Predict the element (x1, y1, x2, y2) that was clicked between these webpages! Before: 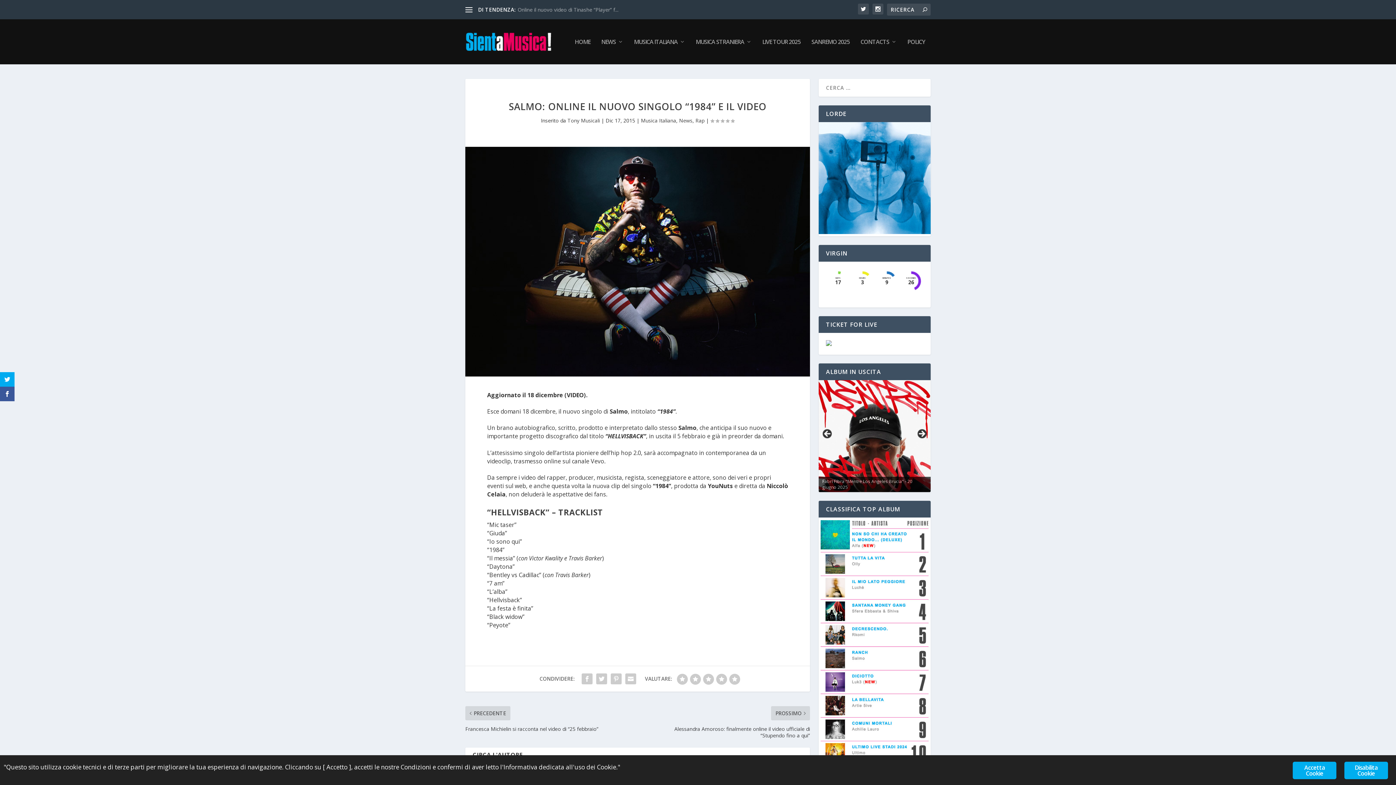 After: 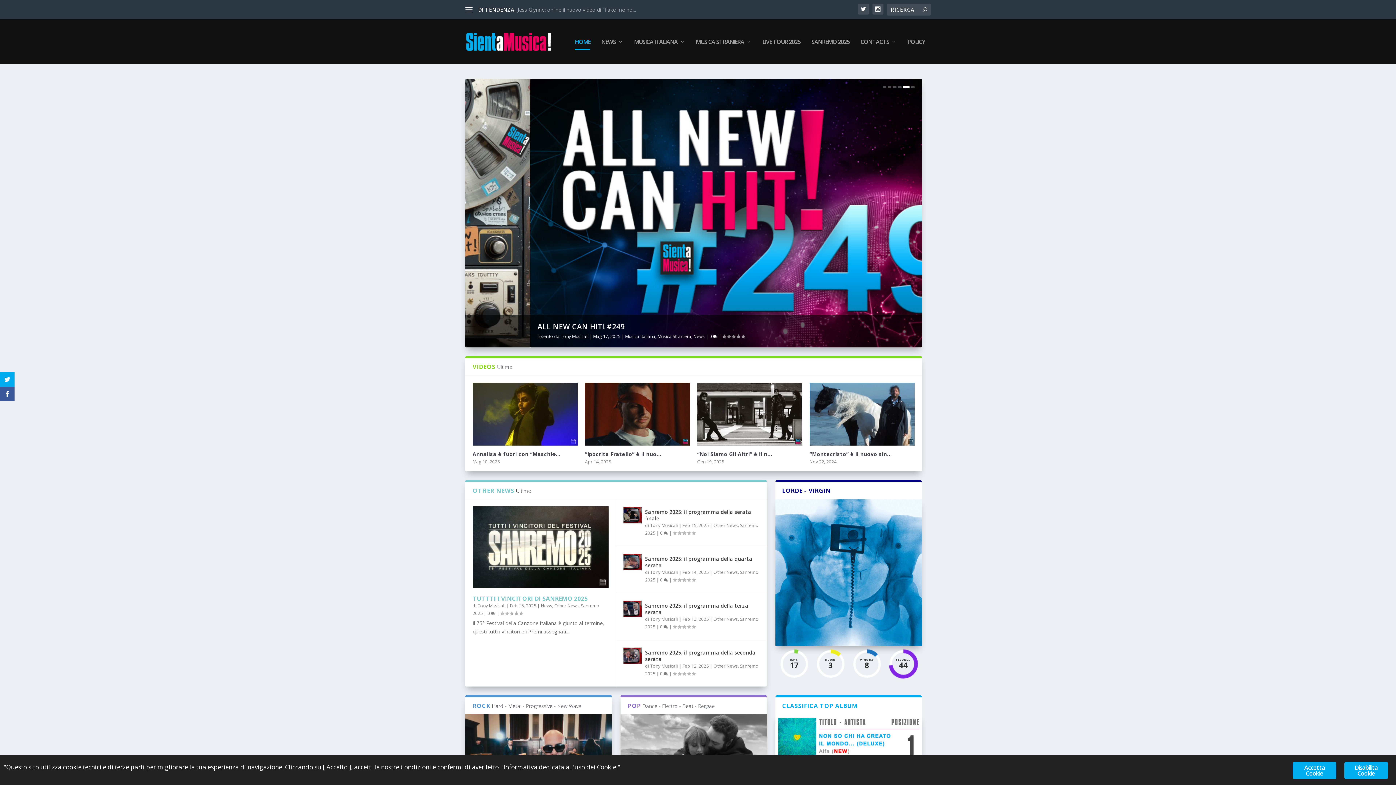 Action: bbox: (465, 30, 551, 53)